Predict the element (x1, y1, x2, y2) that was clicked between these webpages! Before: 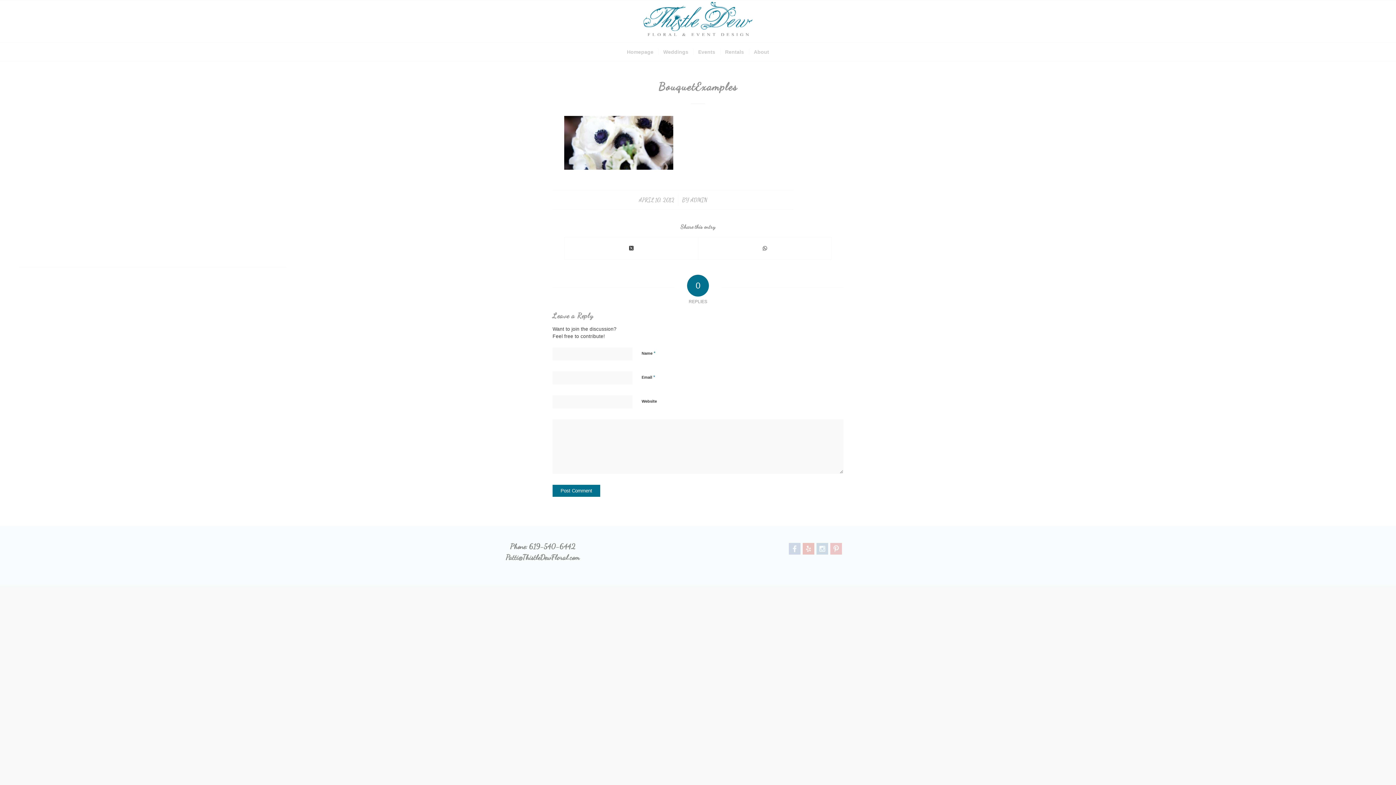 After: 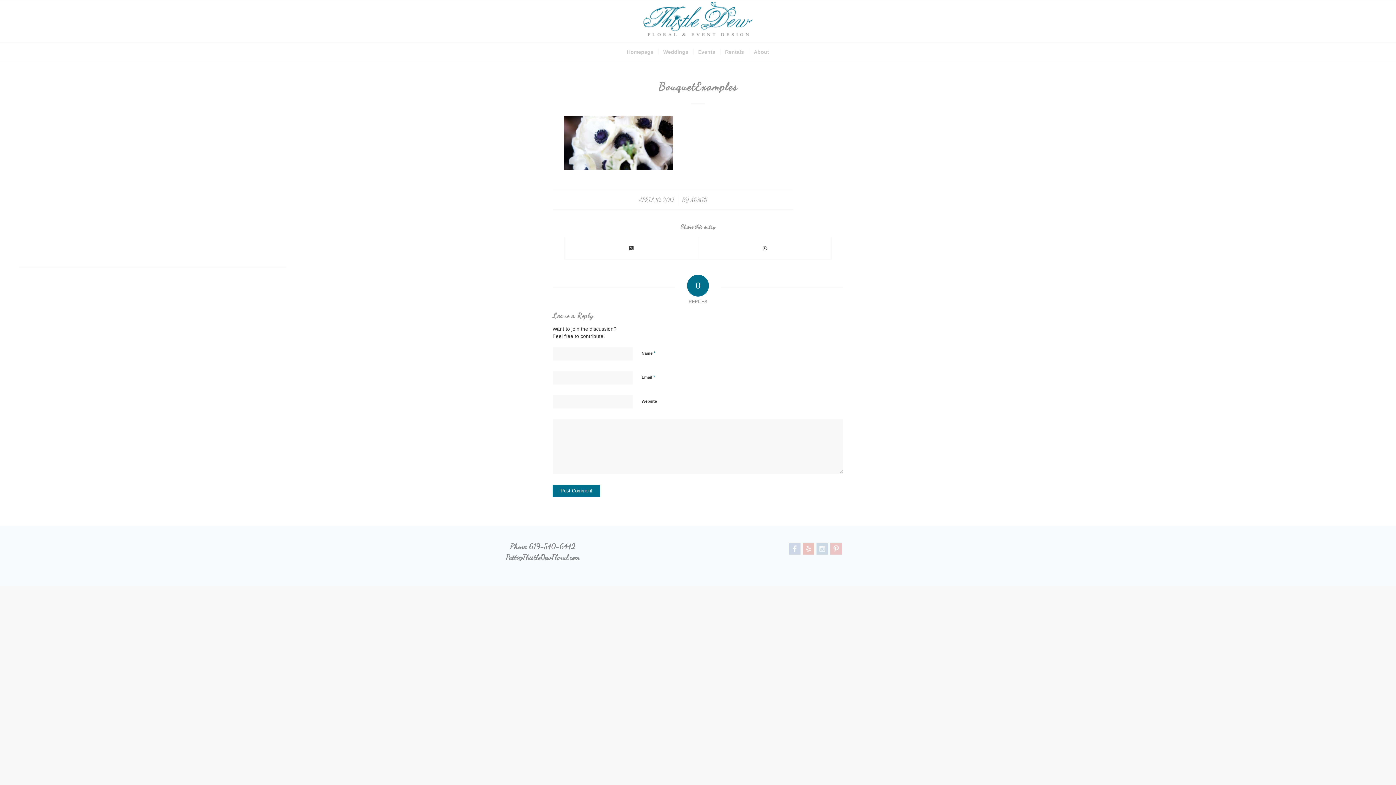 Action: label: 619-540-6442 bbox: (529, 542, 575, 551)